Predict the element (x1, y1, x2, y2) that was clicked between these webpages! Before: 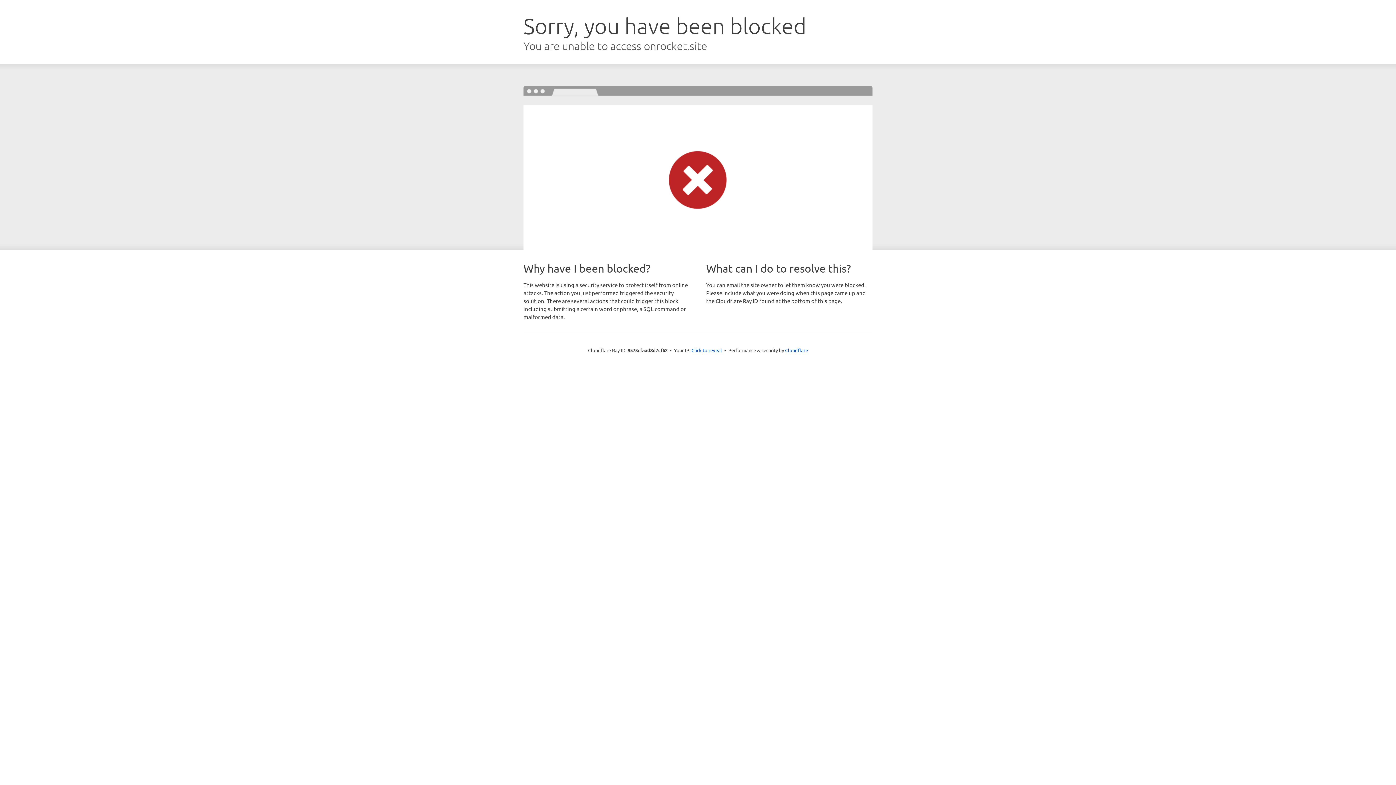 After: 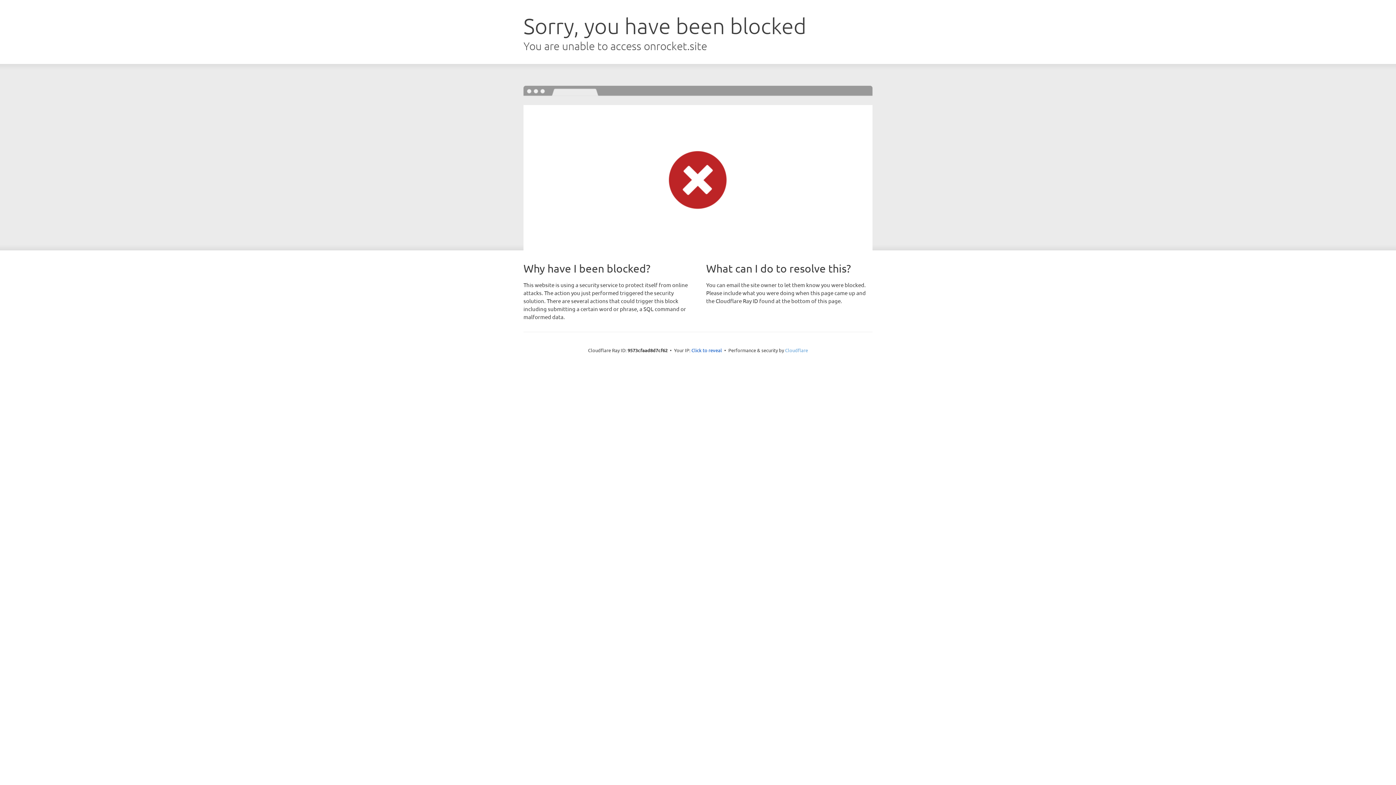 Action: bbox: (785, 347, 808, 353) label: Cloudflare